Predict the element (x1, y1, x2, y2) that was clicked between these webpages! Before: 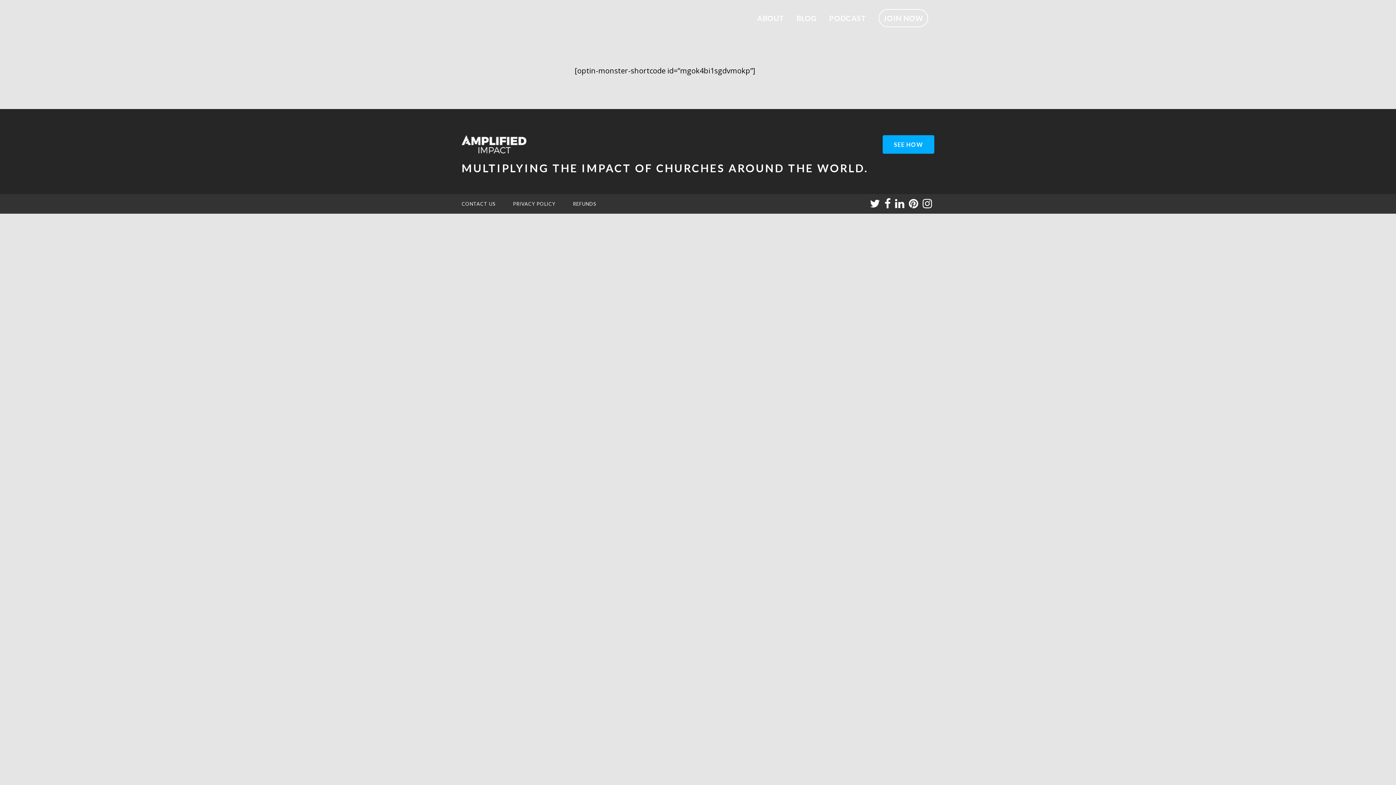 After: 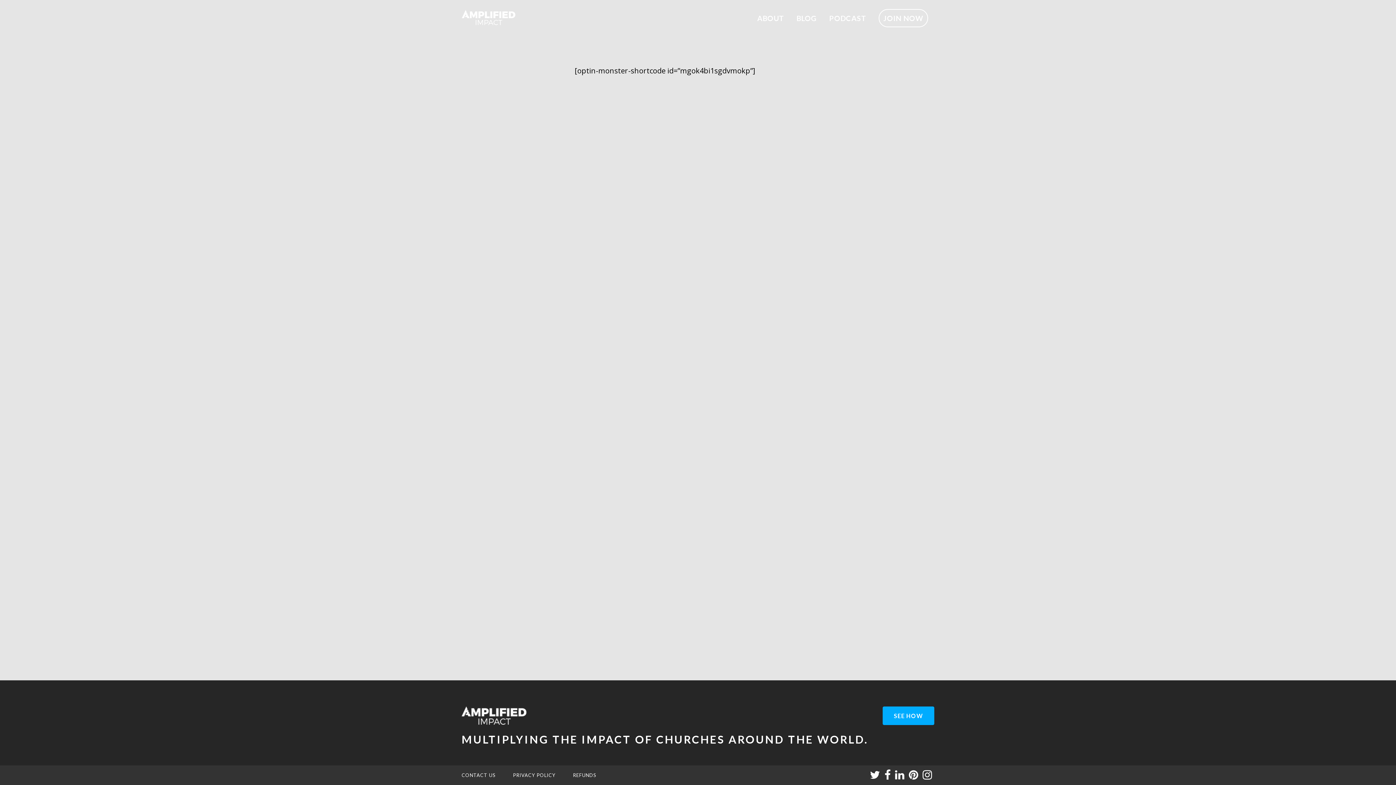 Action: bbox: (870, 203, 880, 208)